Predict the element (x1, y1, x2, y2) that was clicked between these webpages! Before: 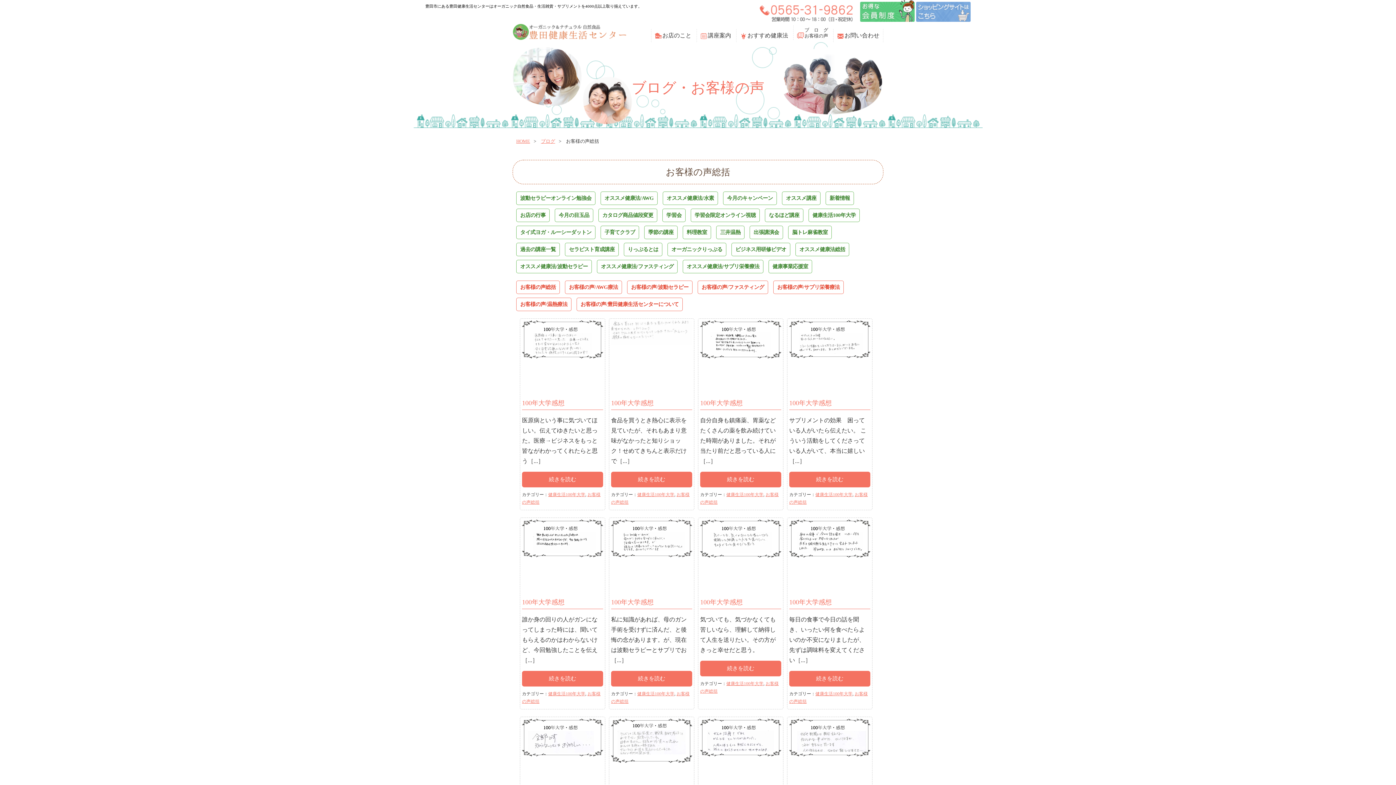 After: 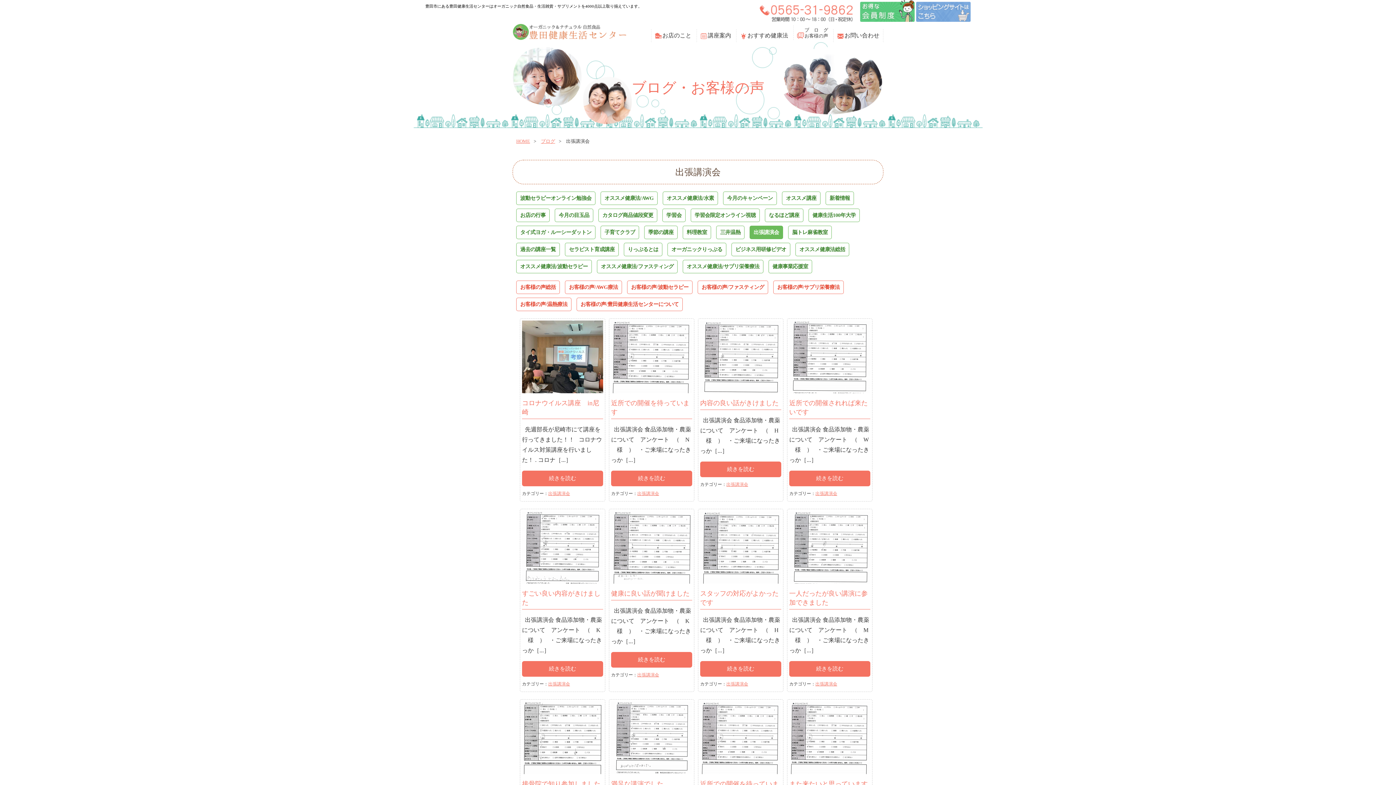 Action: label: 出張講演会 bbox: (749, 225, 783, 239)